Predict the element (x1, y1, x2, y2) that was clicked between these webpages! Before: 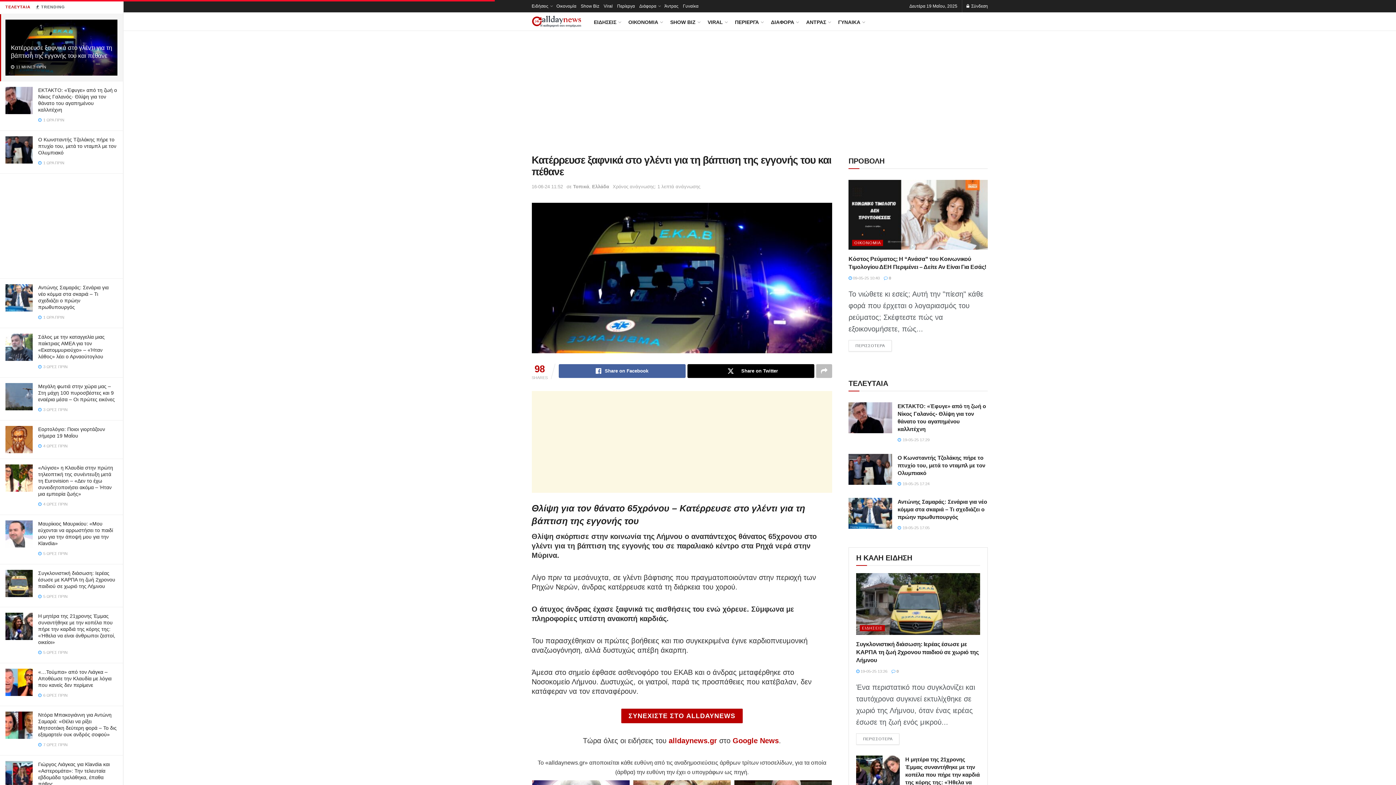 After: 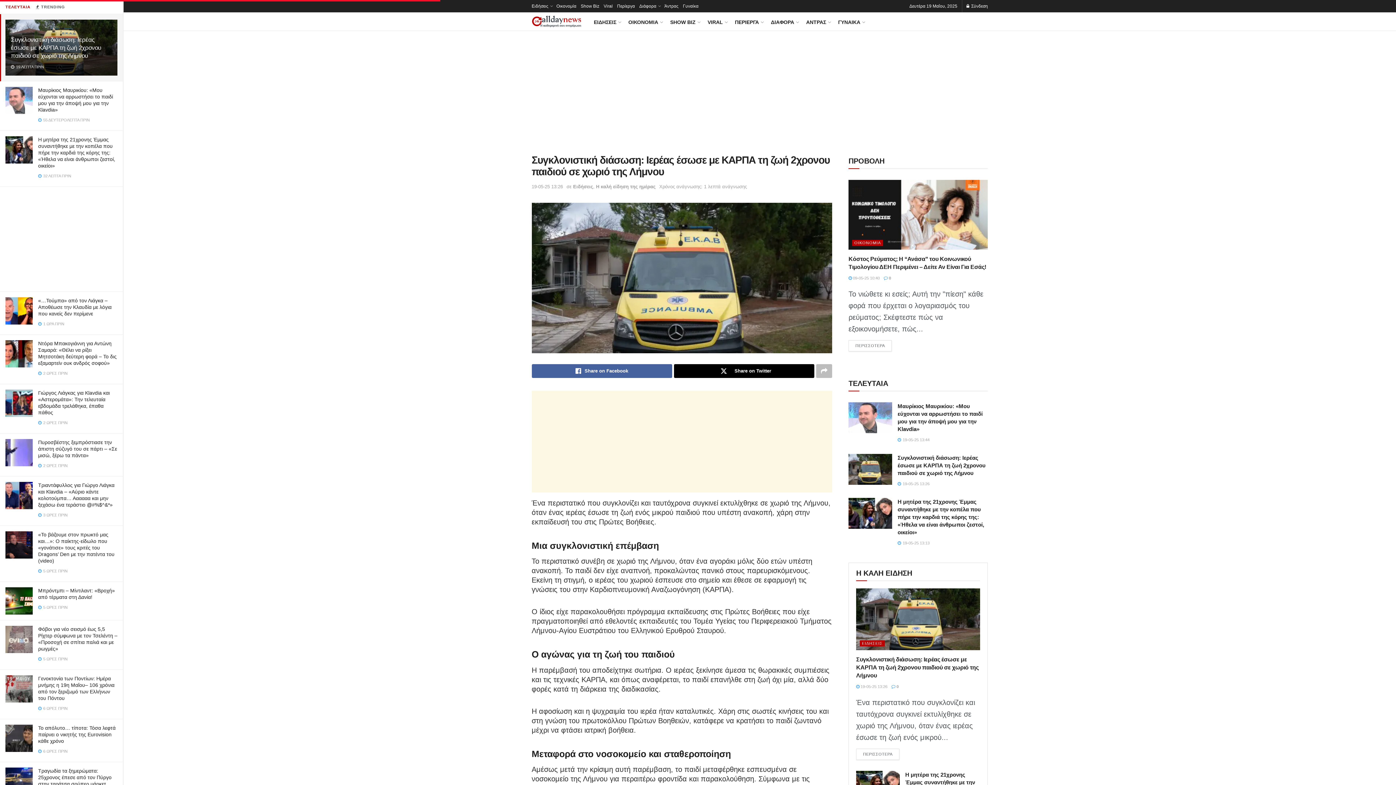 Action: label: Συγκλονιστική διάσωση: Ιερέας έσωσε με ΚΑΡΠΑ τη ζωή 2χρονου παιδιού σε χωριό της Λήμνου bbox: (856, 641, 978, 663)